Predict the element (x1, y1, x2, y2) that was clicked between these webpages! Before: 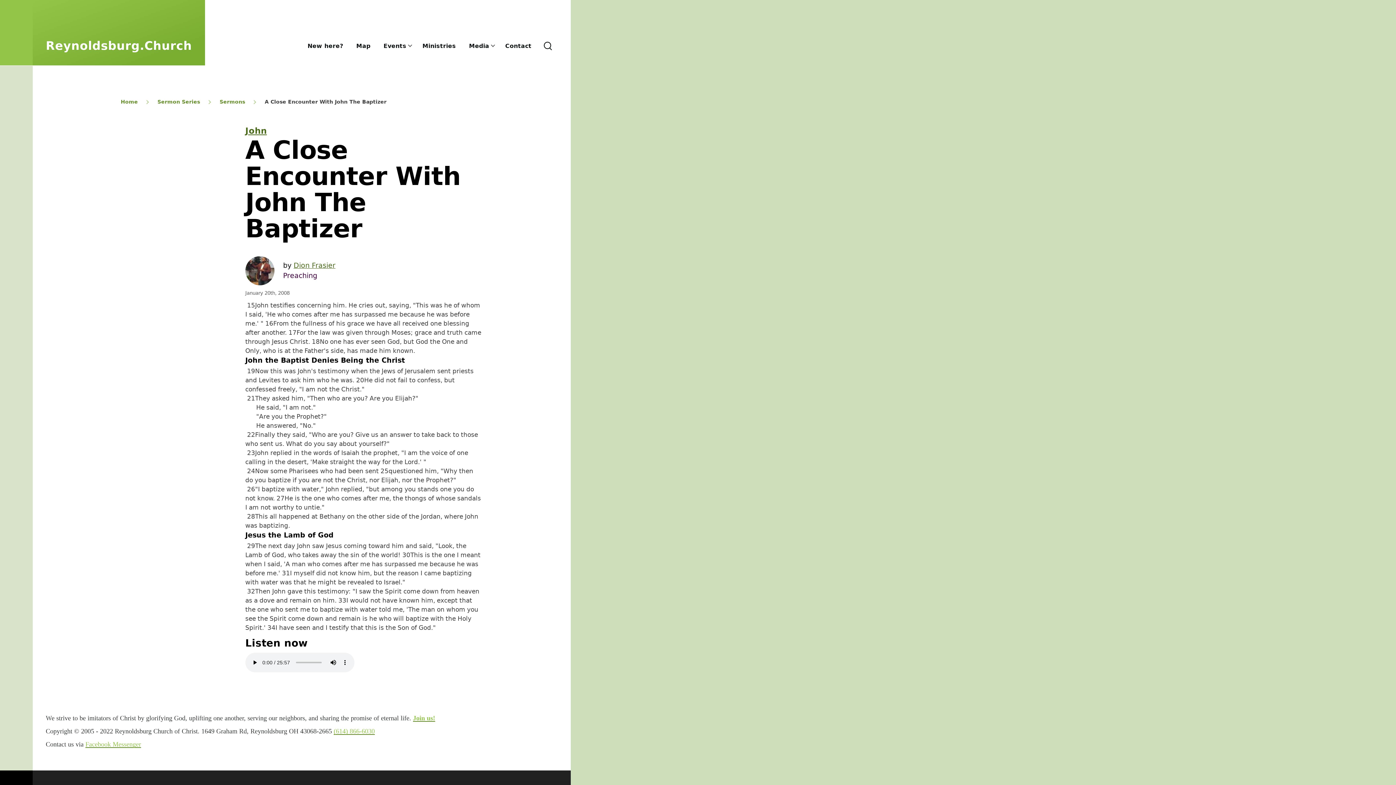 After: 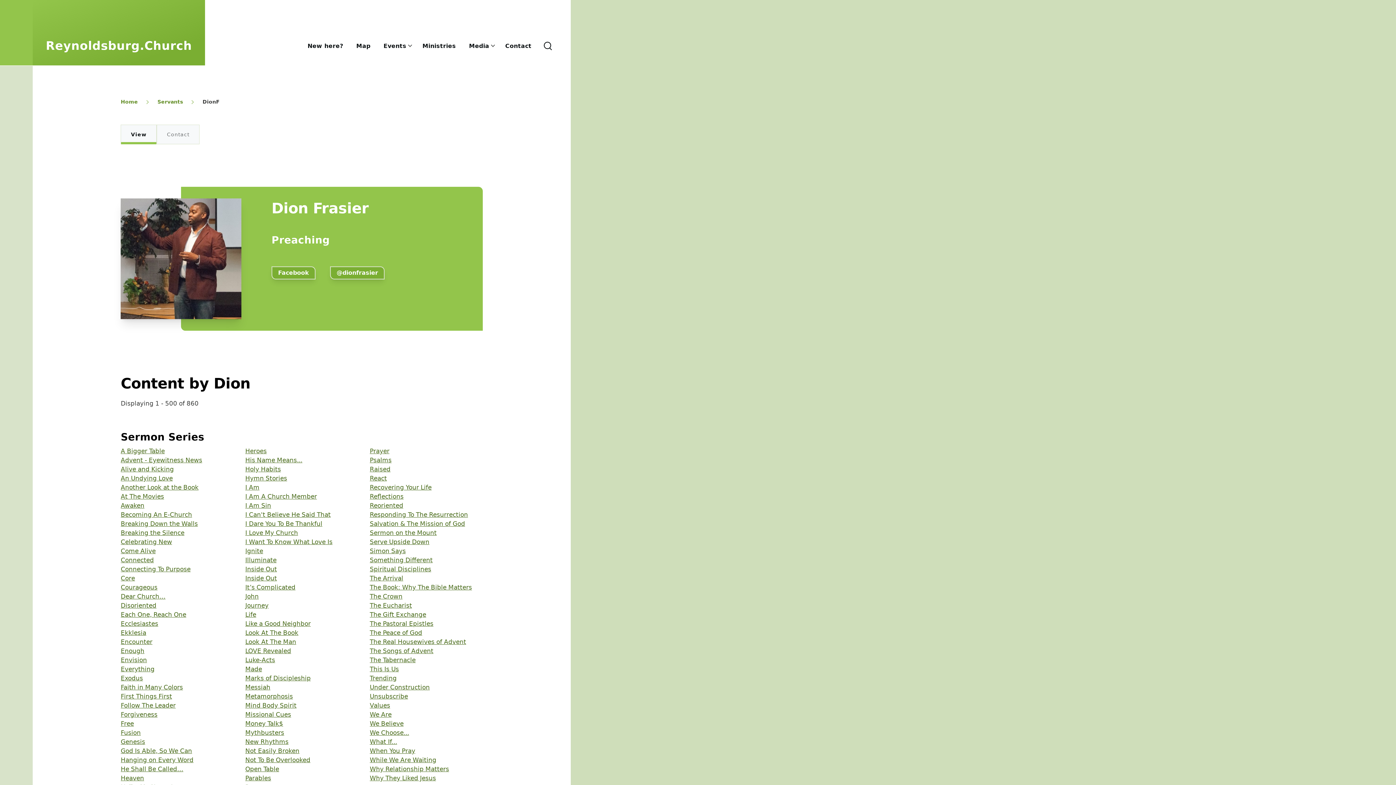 Action: label: Dion Frasier bbox: (293, 261, 335, 269)